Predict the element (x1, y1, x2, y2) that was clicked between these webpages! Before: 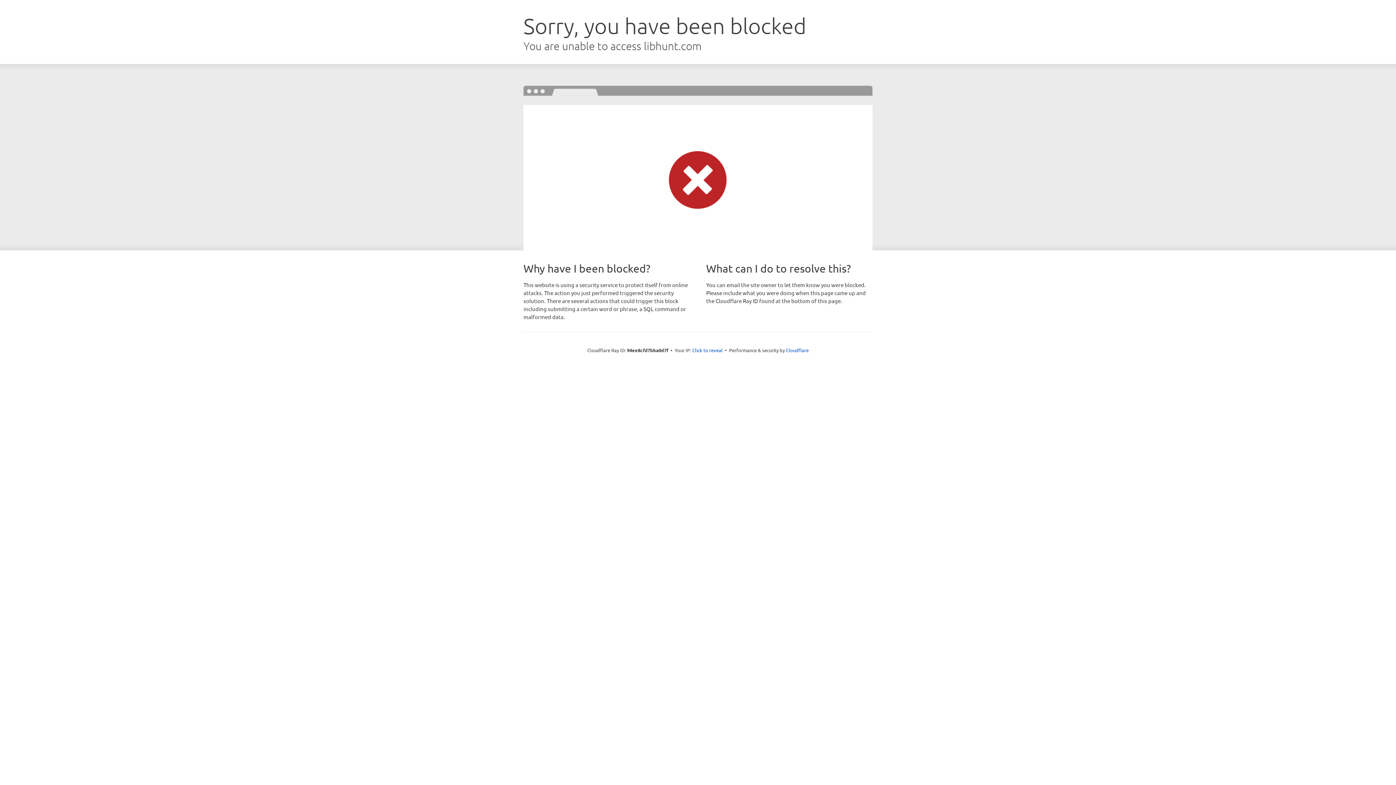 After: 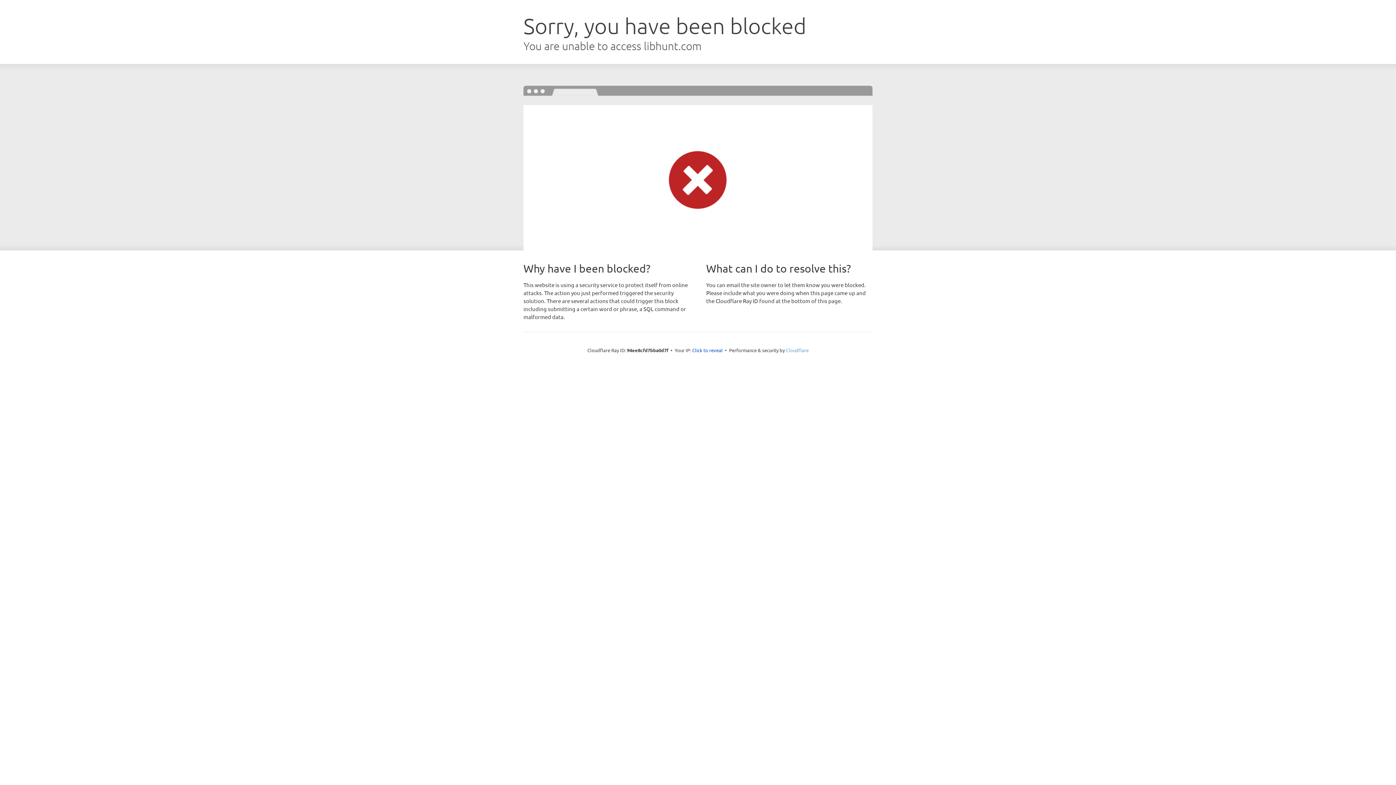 Action: bbox: (786, 347, 808, 353) label: Cloudflare